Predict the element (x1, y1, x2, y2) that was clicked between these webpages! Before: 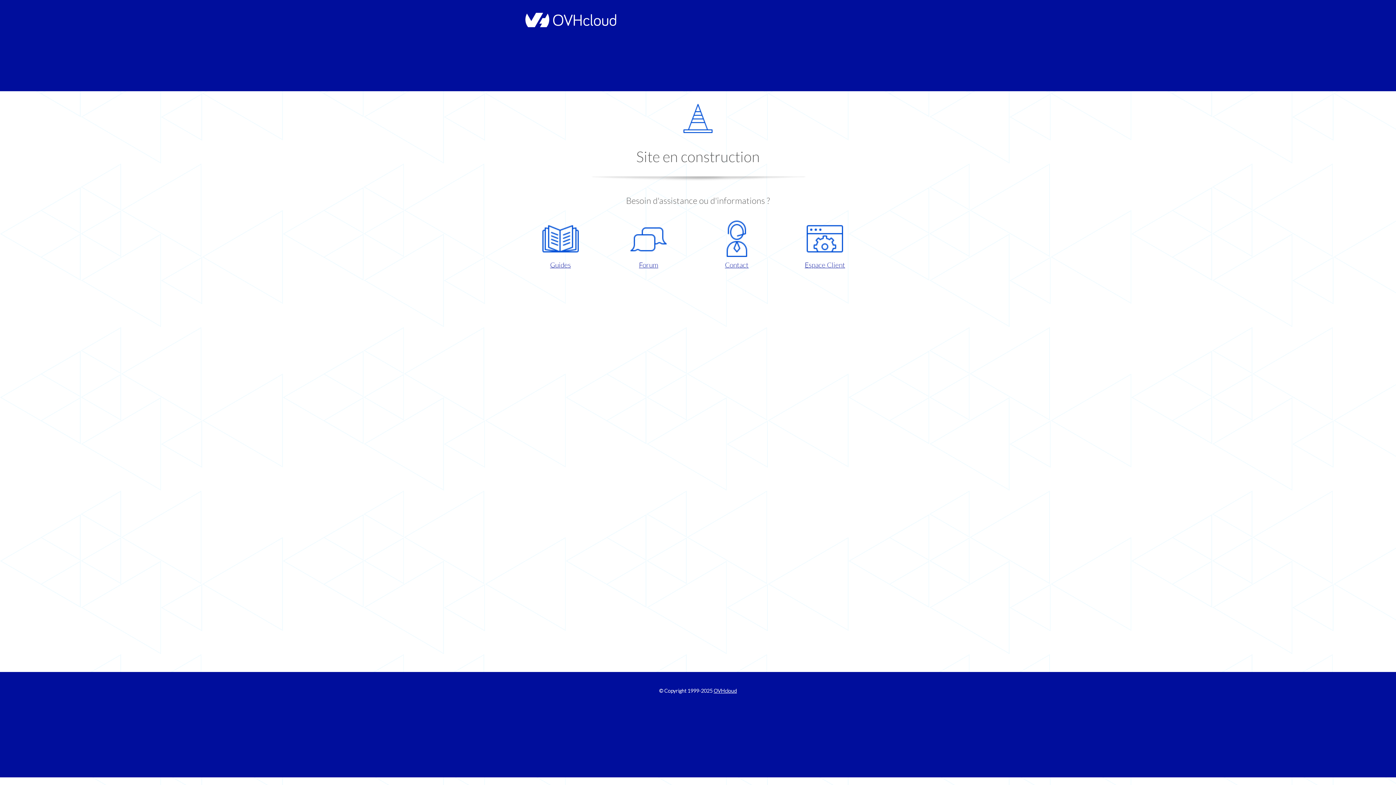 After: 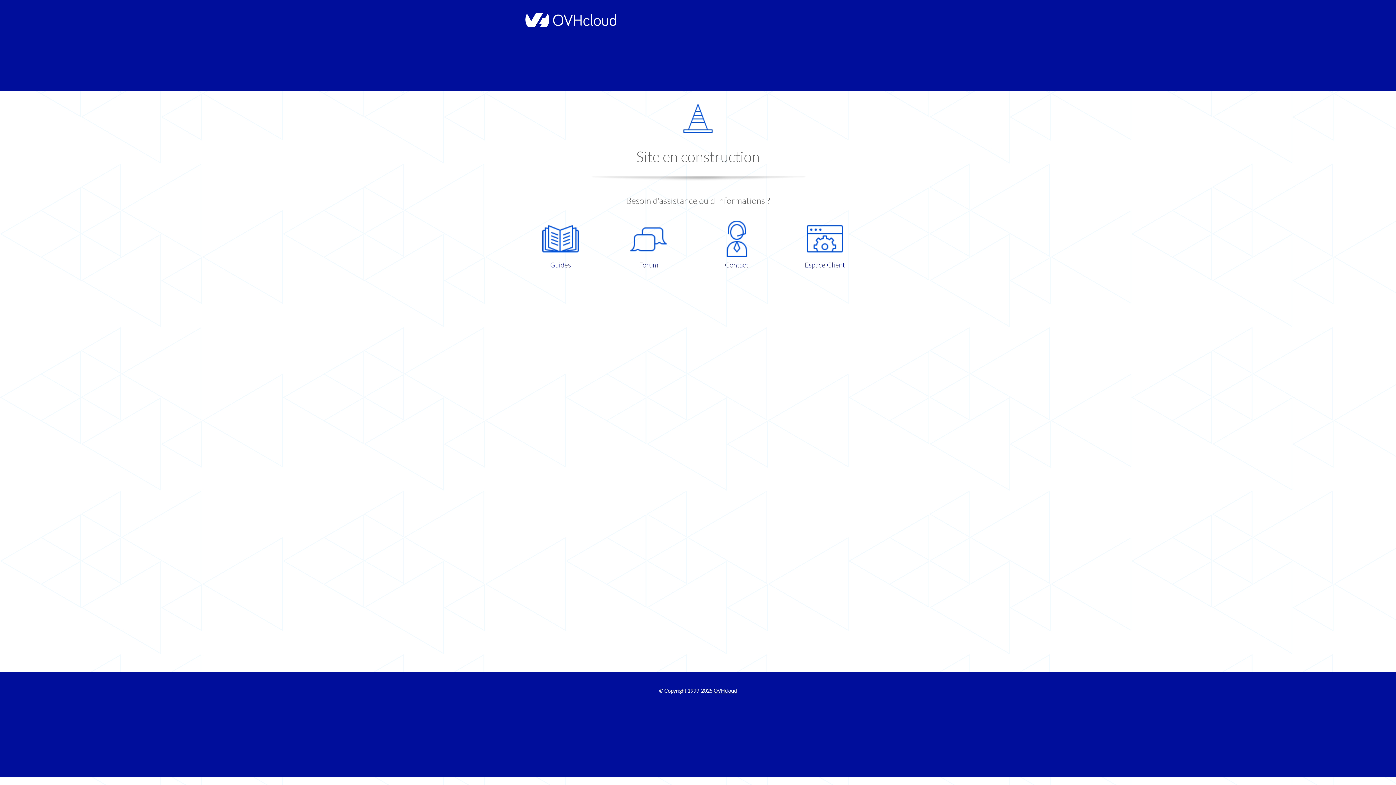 Action: label: Espace Client bbox: (786, 220, 863, 270)